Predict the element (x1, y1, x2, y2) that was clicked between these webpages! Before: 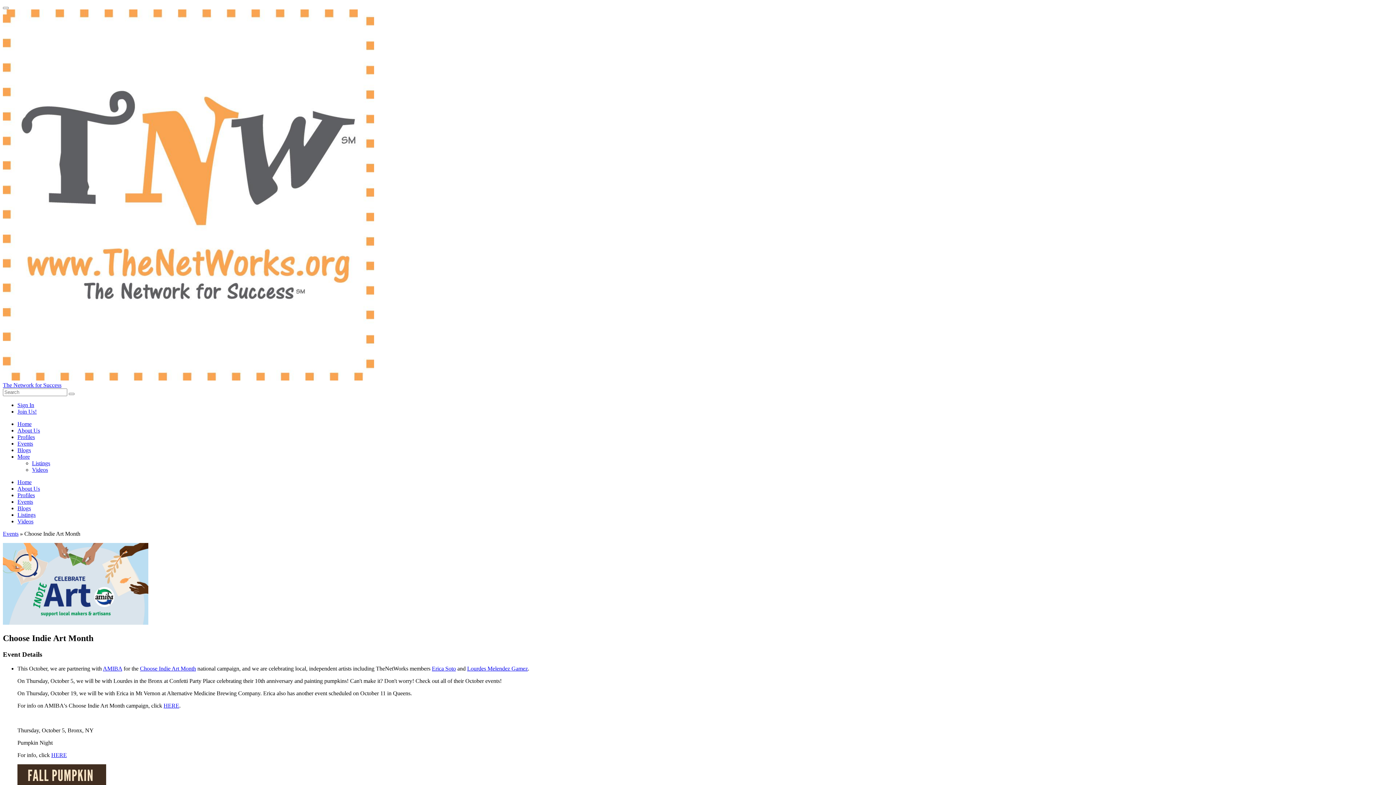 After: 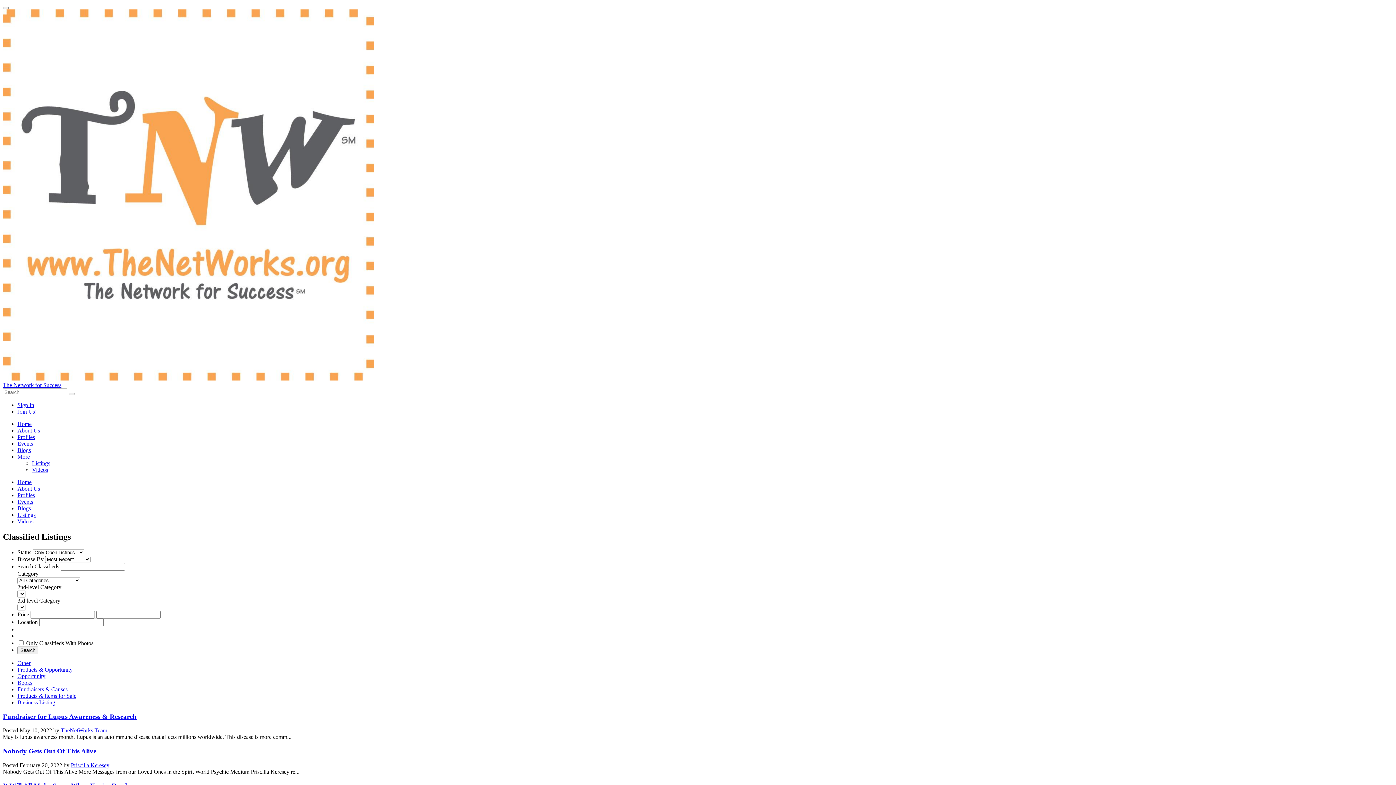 Action: label: Listings bbox: (17, 512, 35, 518)